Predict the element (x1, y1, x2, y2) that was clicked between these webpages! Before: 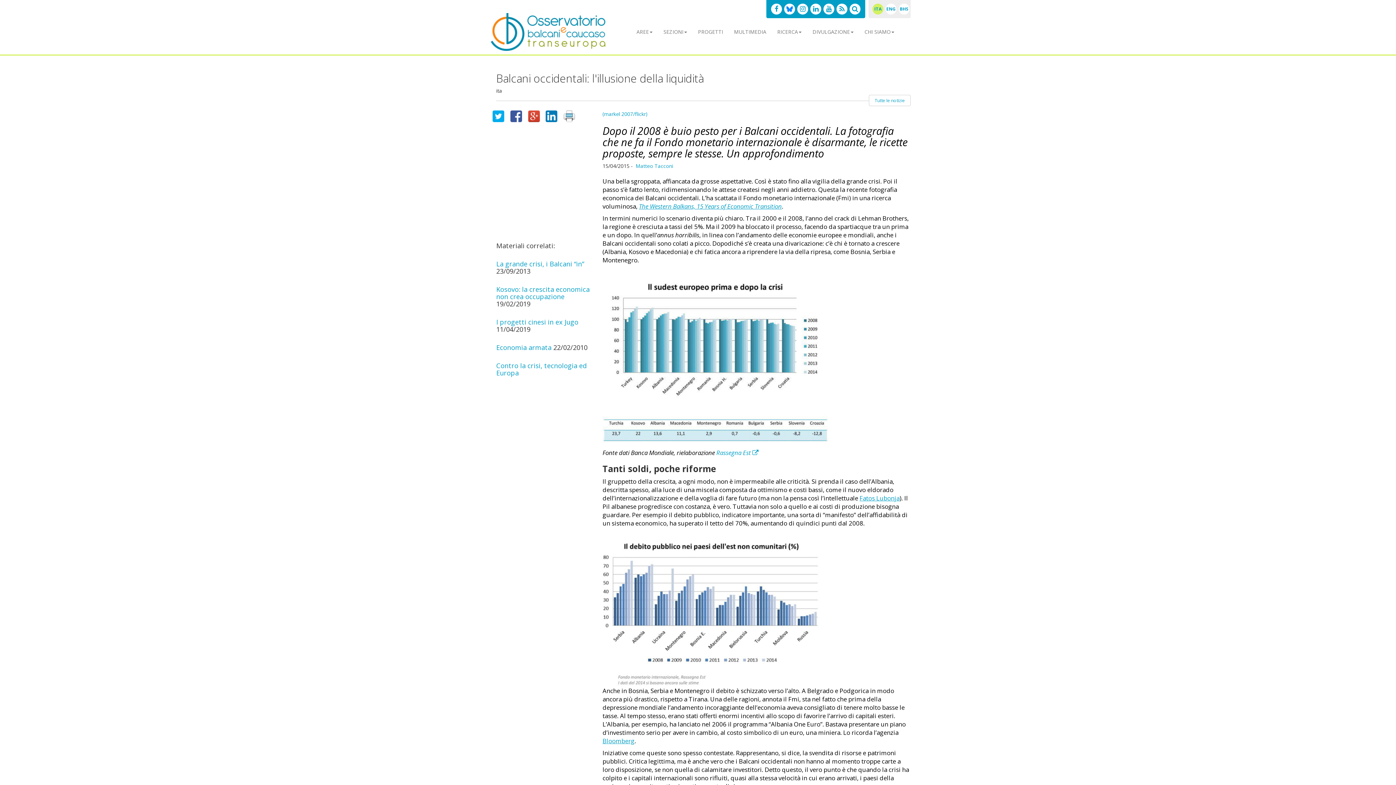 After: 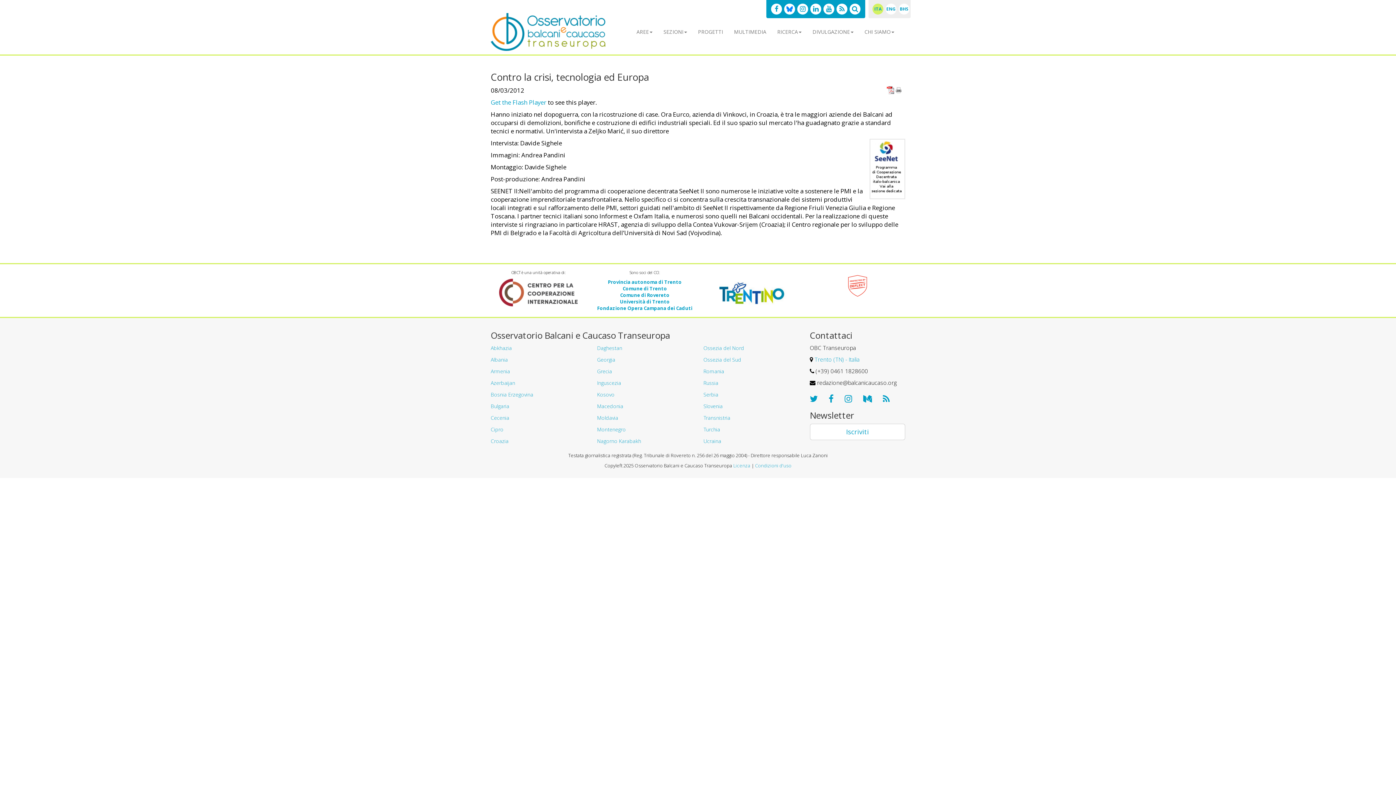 Action: bbox: (496, 361, 586, 377) label: Contro la crisi, tecnologia ed Europa